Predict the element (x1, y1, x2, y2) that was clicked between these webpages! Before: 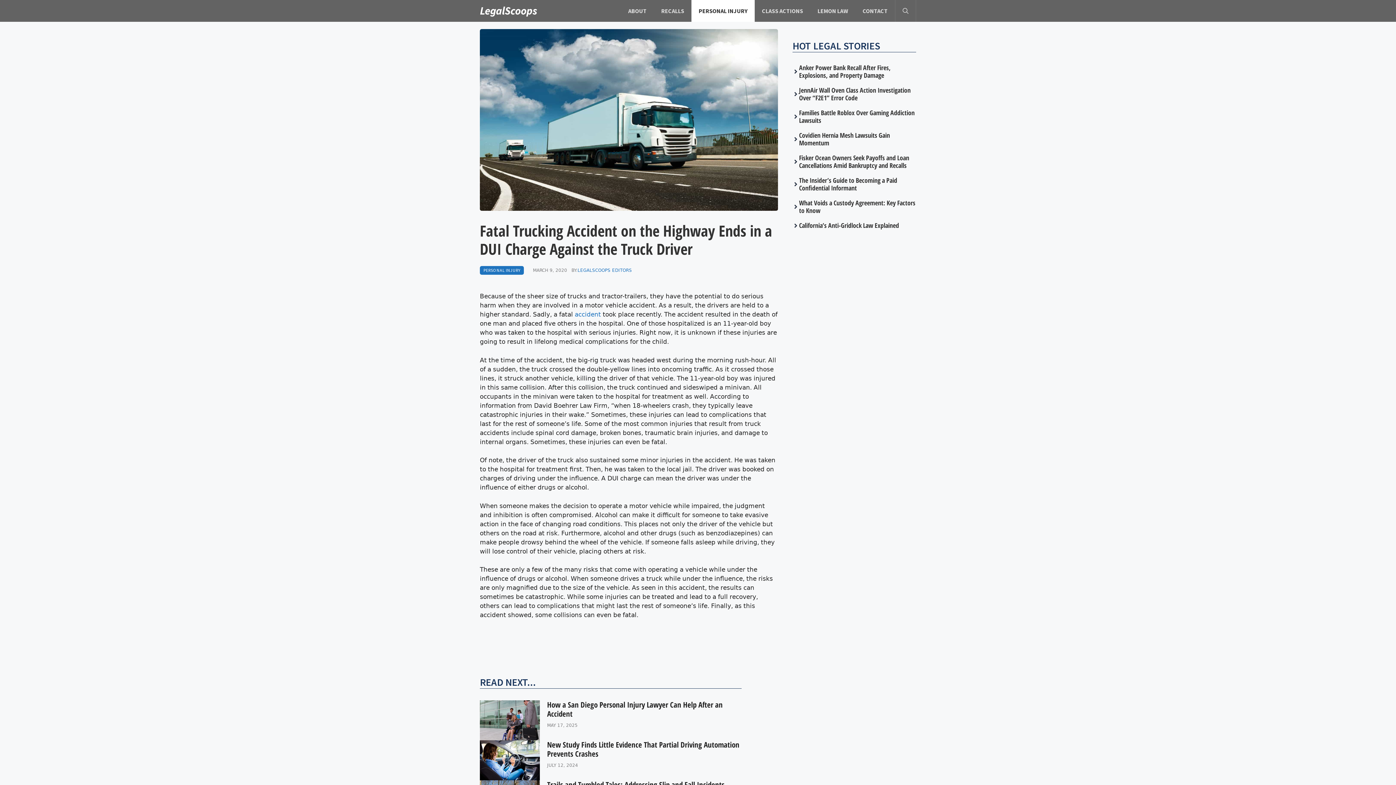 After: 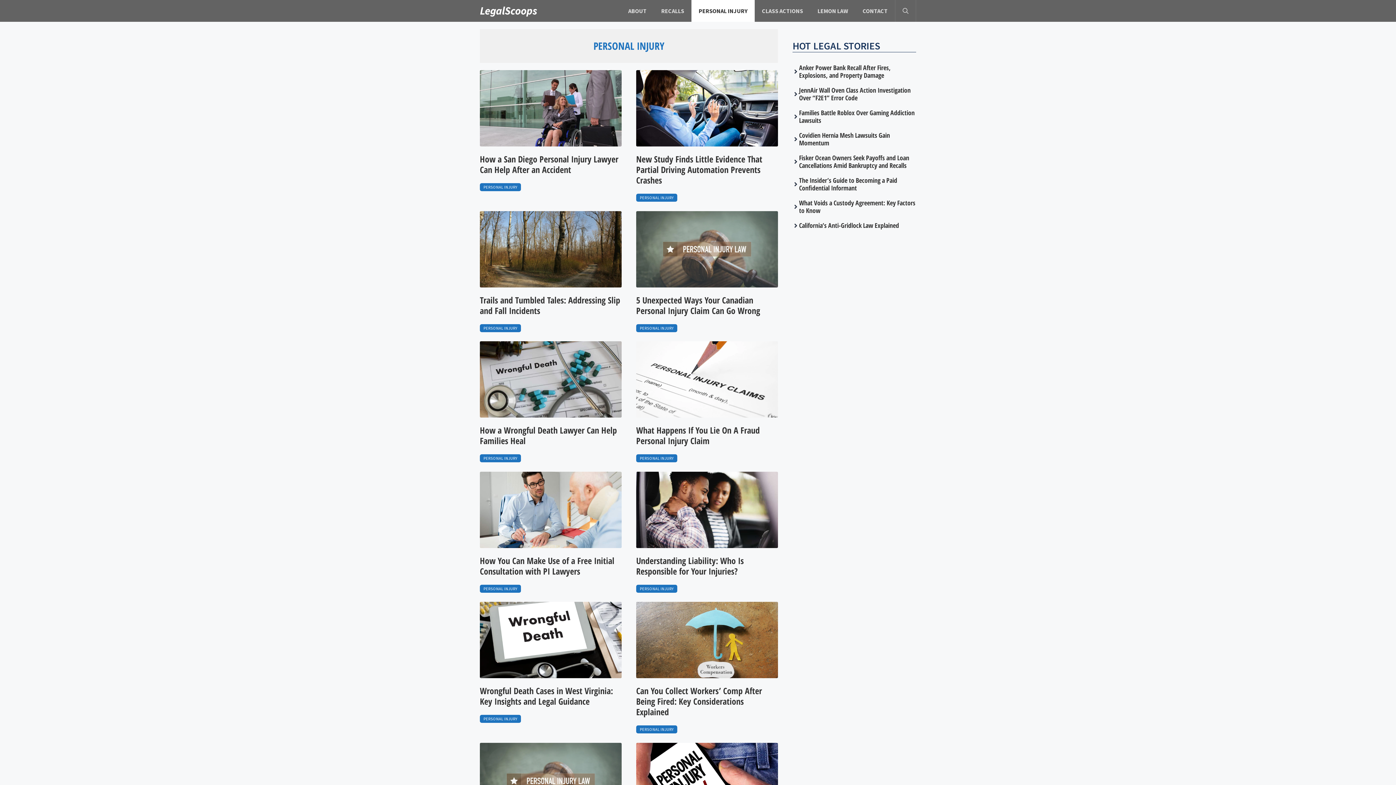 Action: bbox: (691, 0, 754, 21) label: PERSONAL INJURY